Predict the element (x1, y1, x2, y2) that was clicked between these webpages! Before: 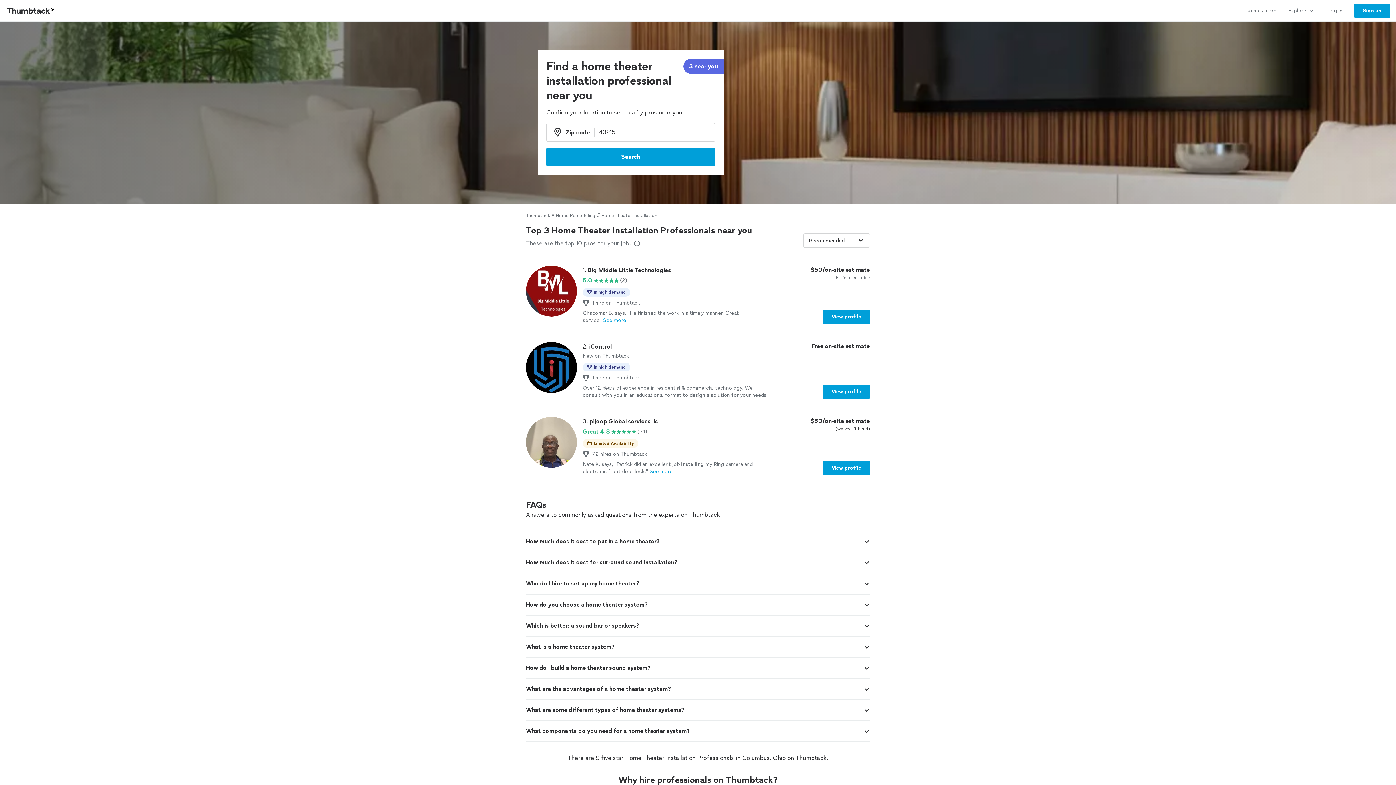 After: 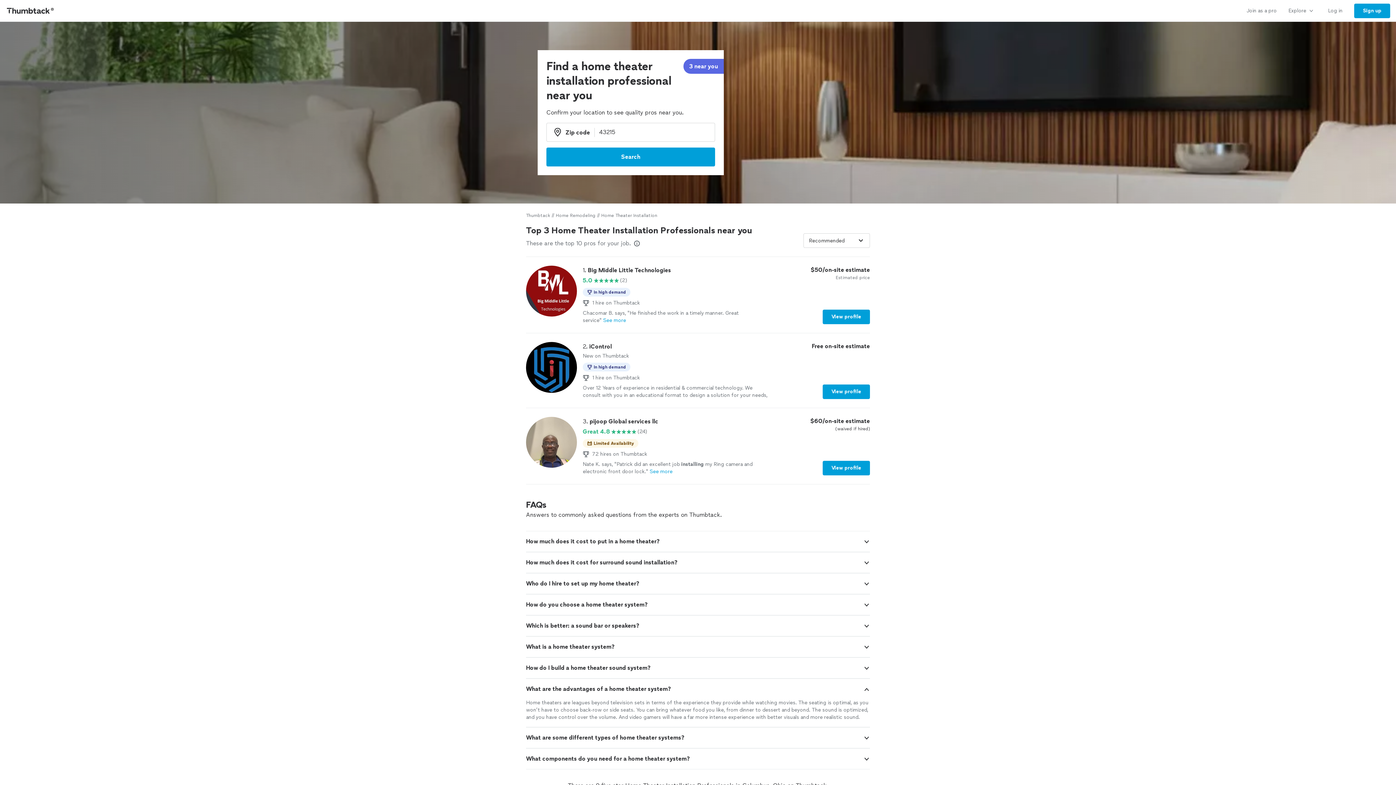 Action: bbox: (863, 686, 870, 693)